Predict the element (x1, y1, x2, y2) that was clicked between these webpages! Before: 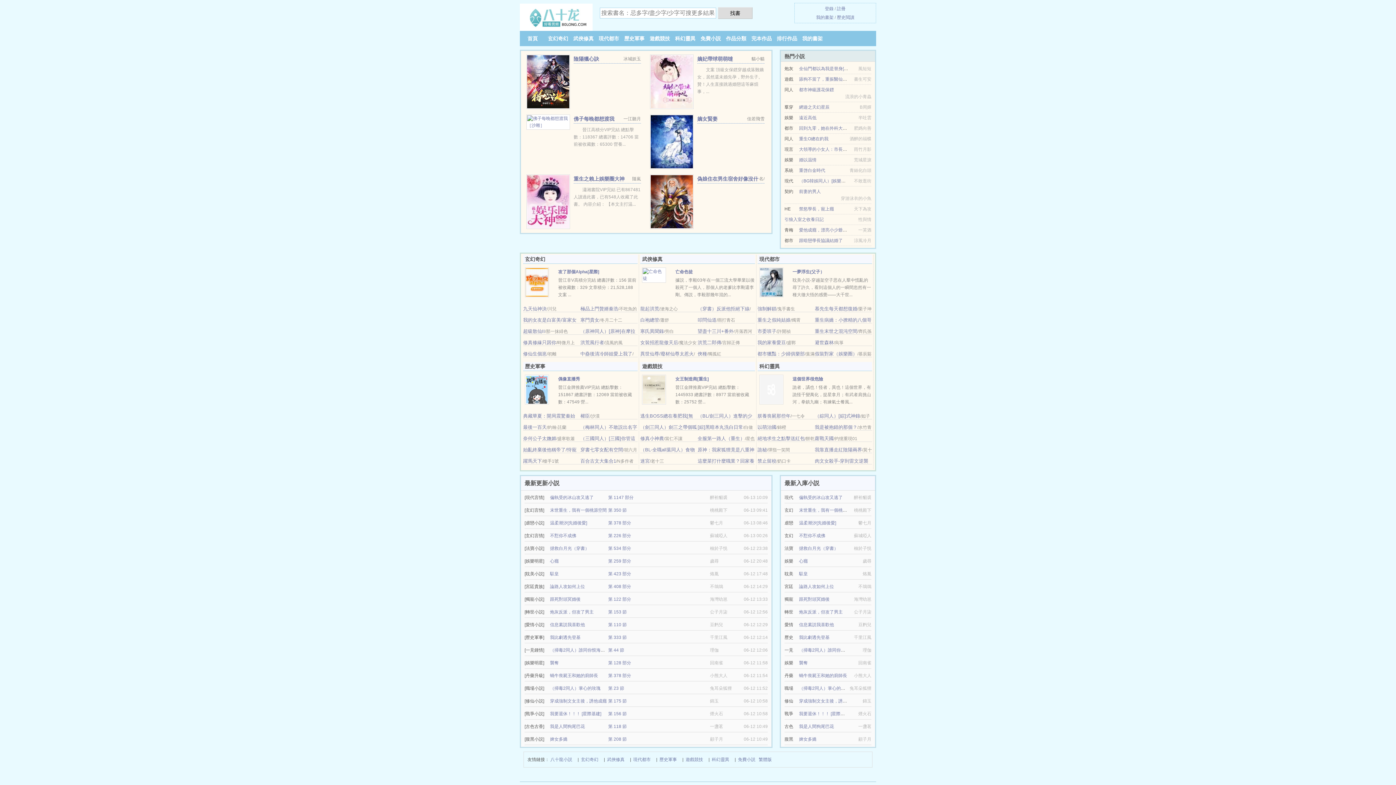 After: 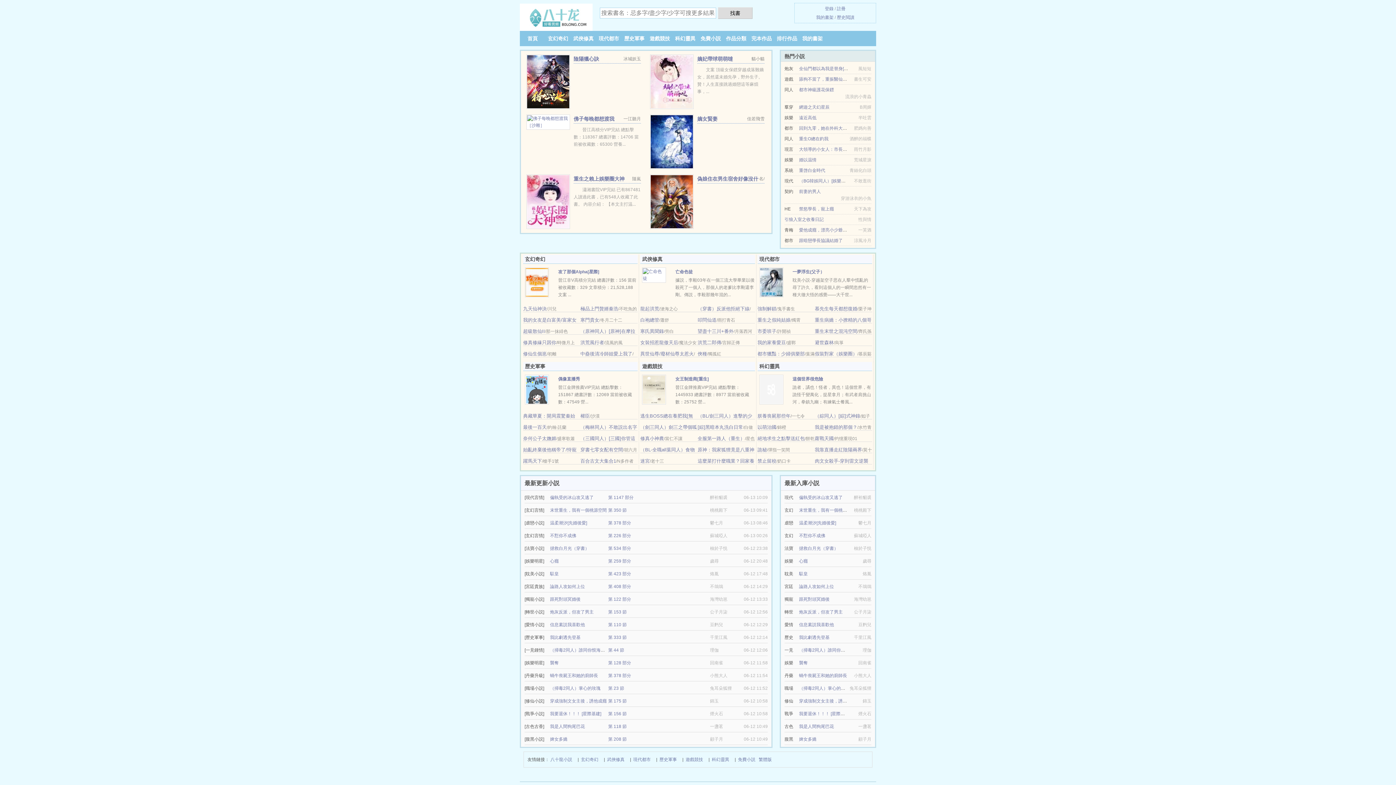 Action: bbox: (526, 119, 570, 124)